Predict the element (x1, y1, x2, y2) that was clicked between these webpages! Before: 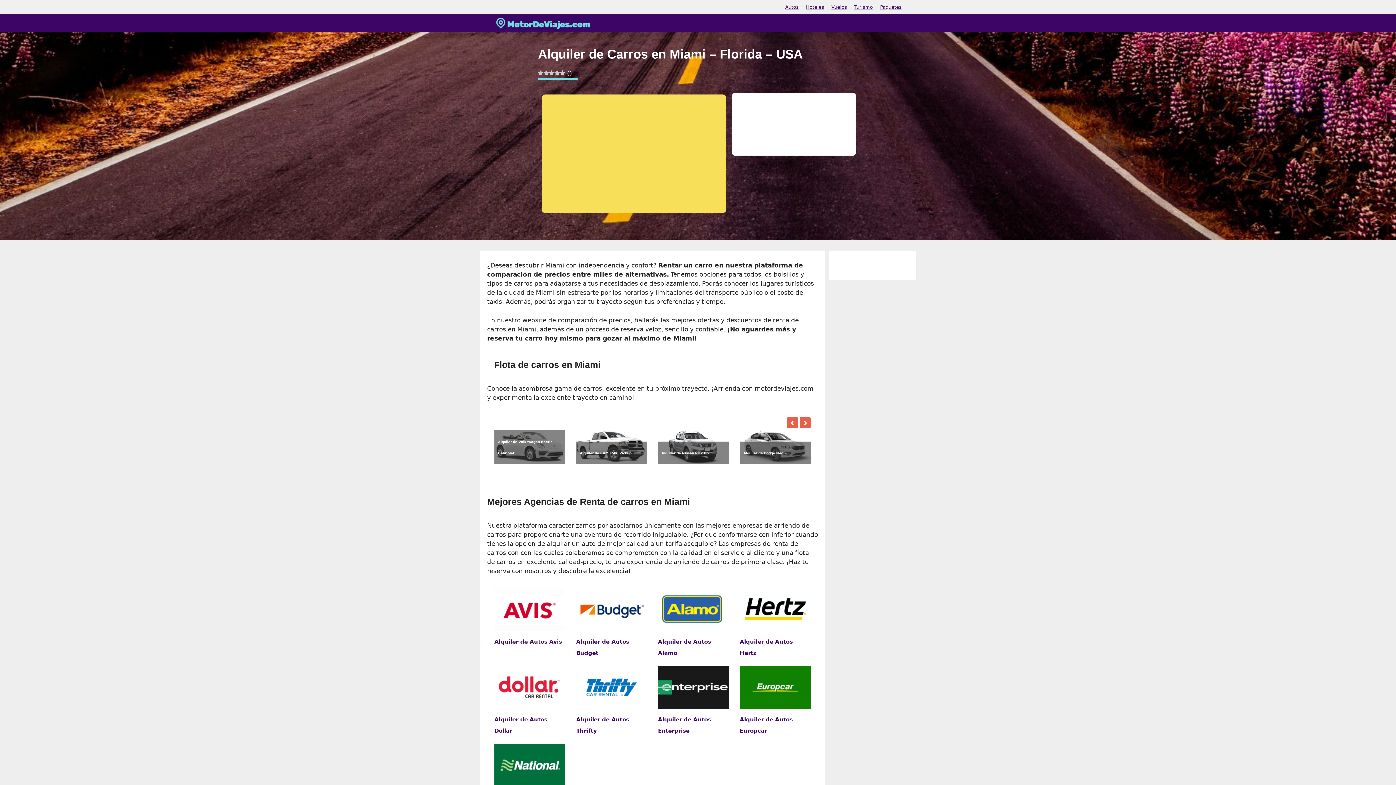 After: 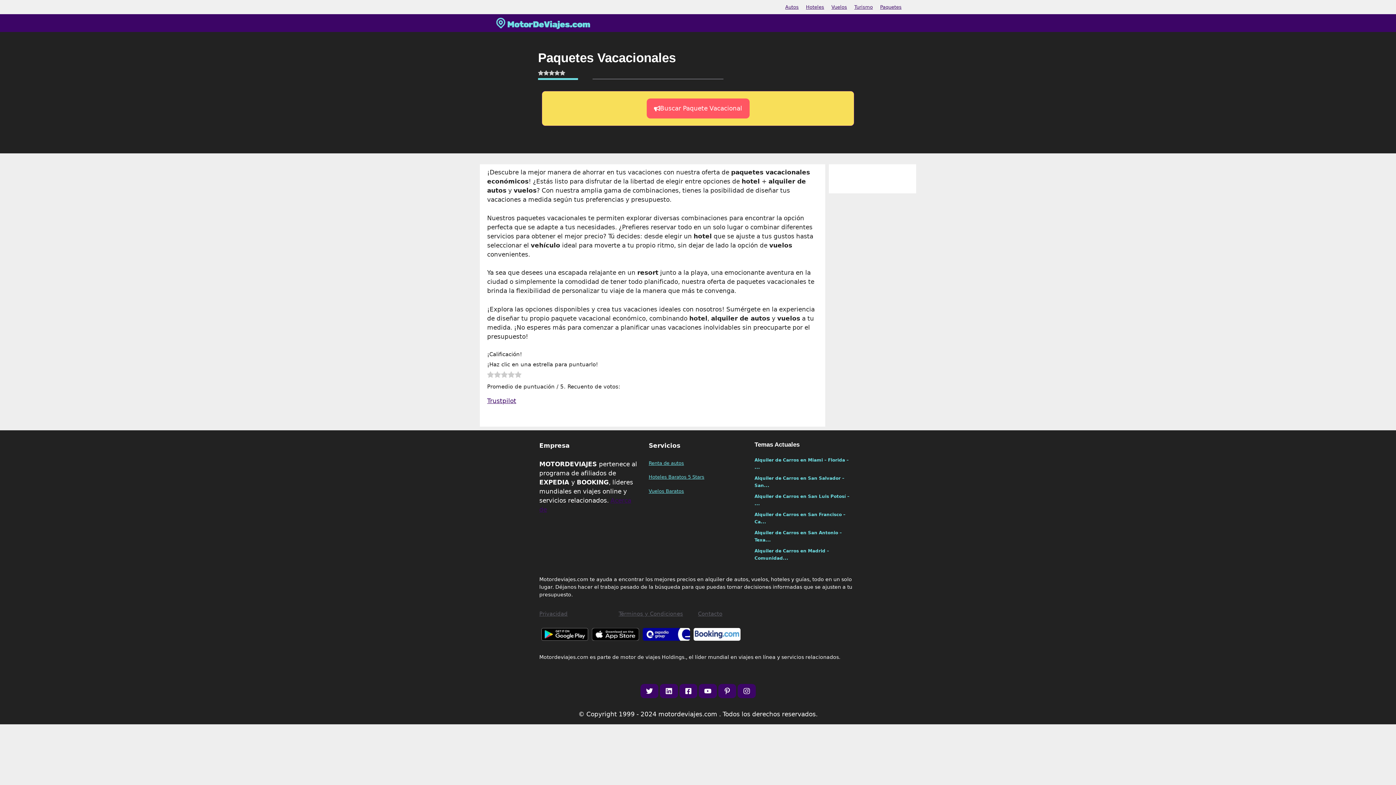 Action: bbox: (880, 4, 901, 9) label: Paquetes